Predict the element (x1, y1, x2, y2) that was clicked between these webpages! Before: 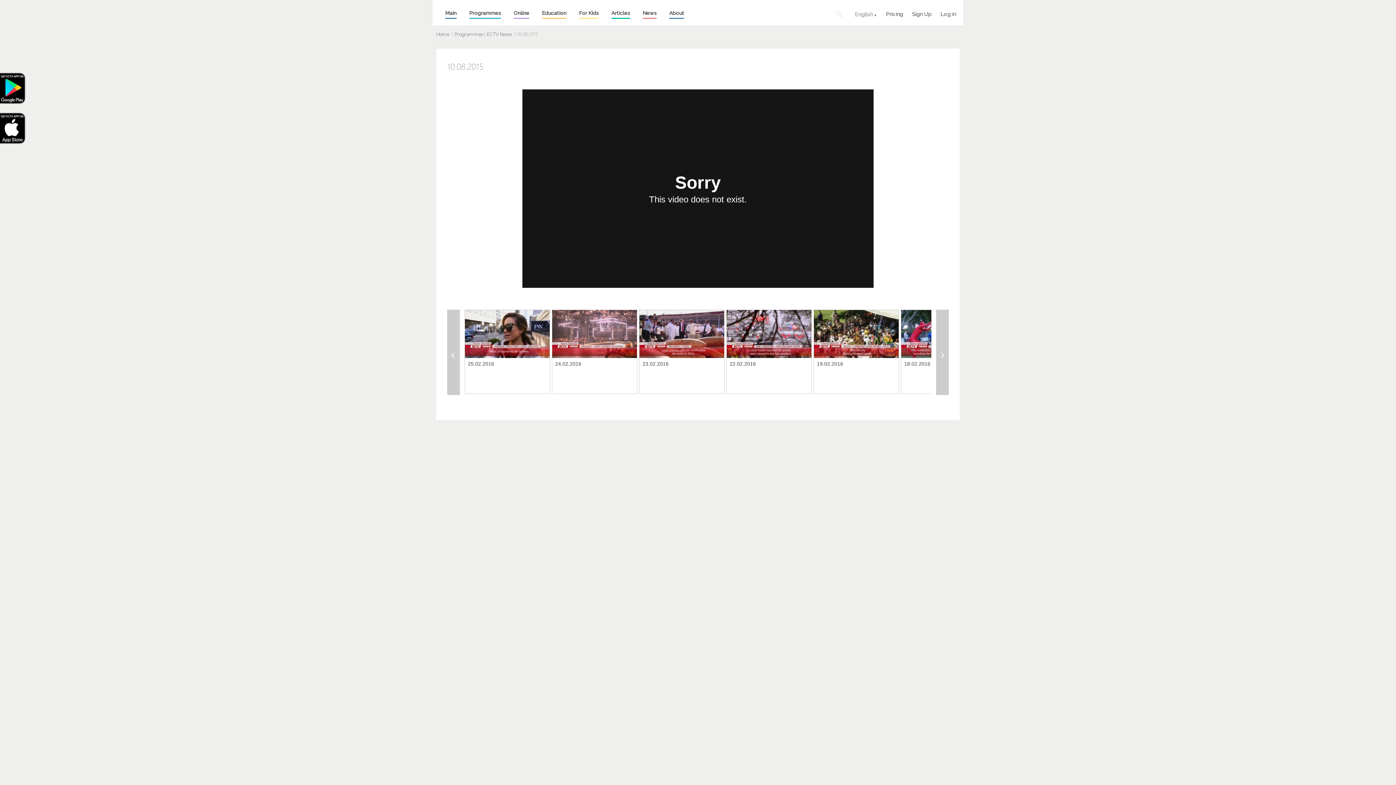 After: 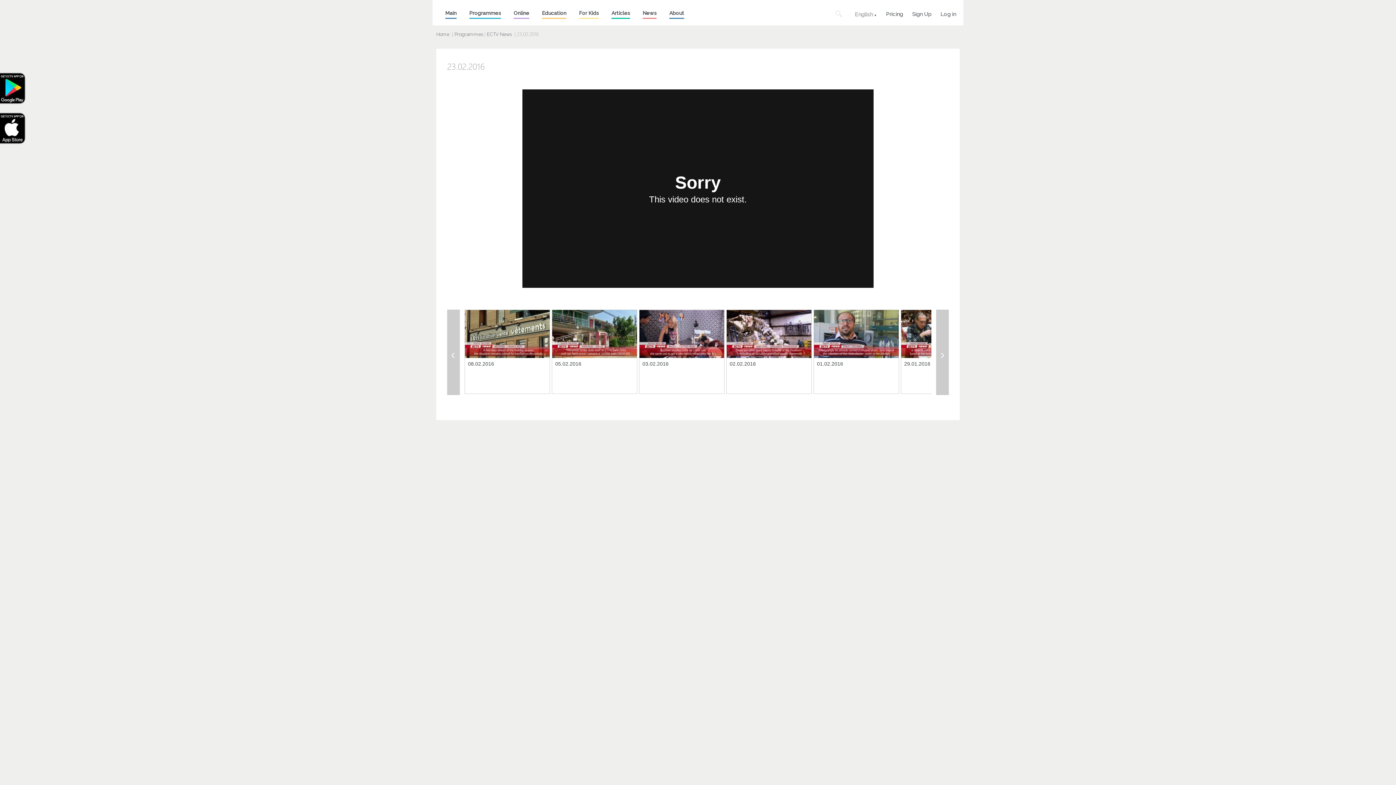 Action: bbox: (639, 310, 725, 393) label: 23.02.2016